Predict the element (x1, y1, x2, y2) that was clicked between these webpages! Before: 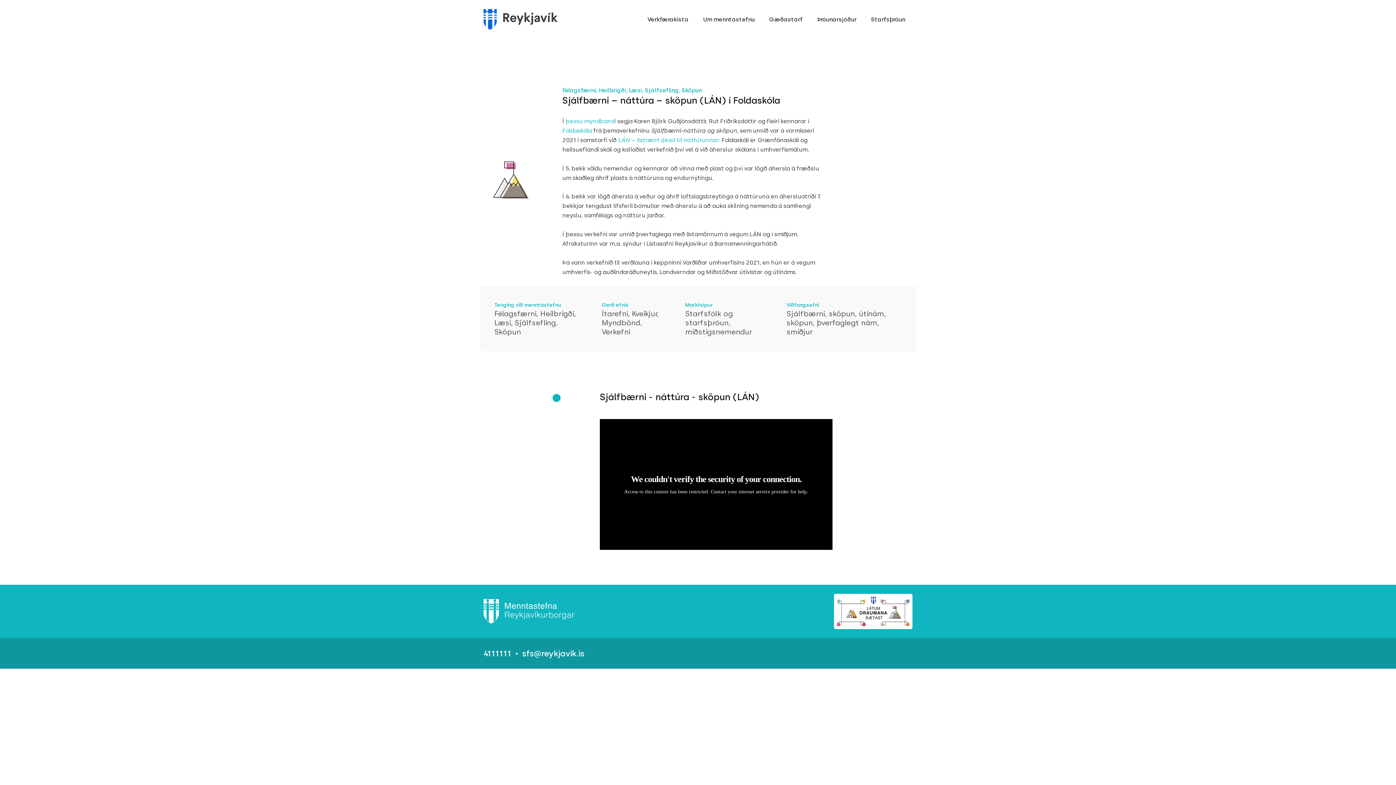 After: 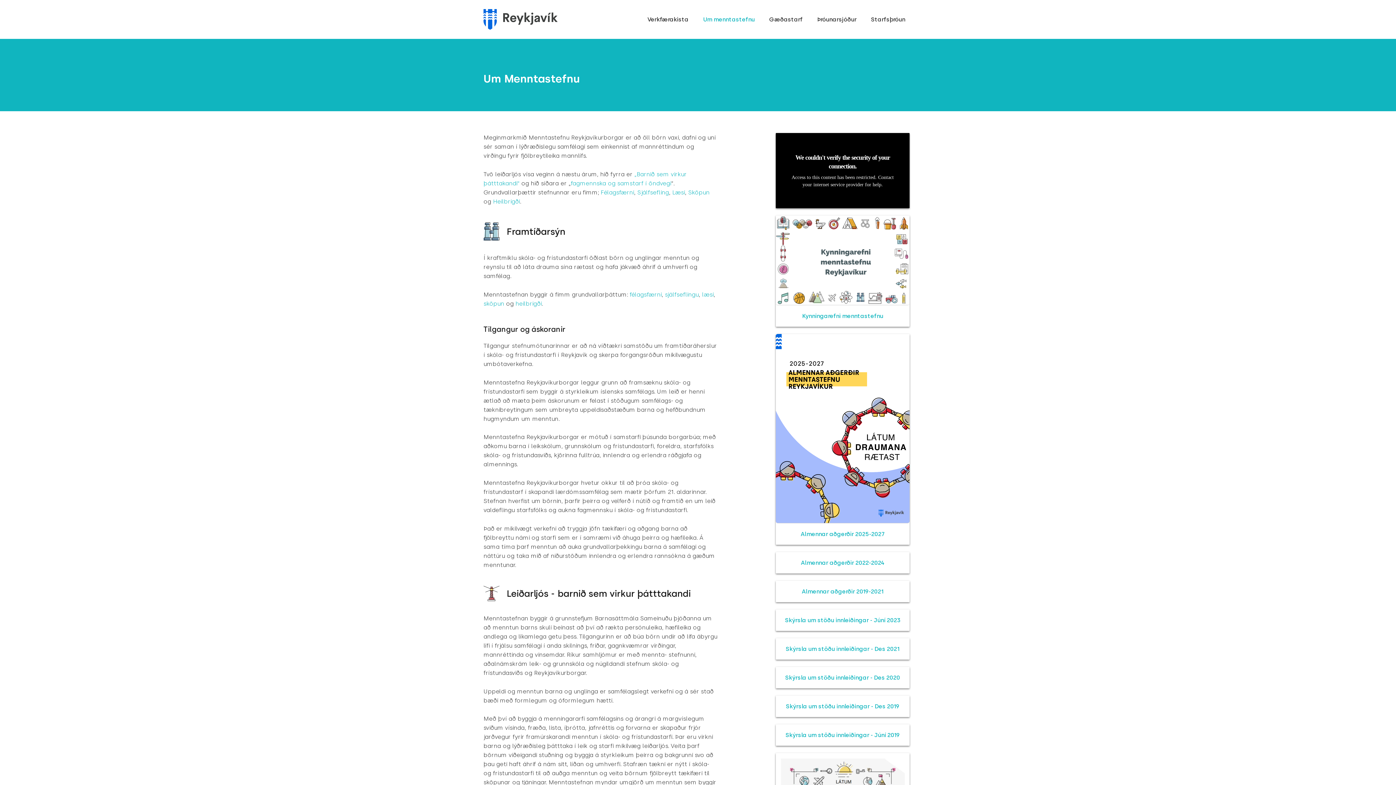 Action: label: Um menntastefnu bbox: (695, 9, 762, 29)